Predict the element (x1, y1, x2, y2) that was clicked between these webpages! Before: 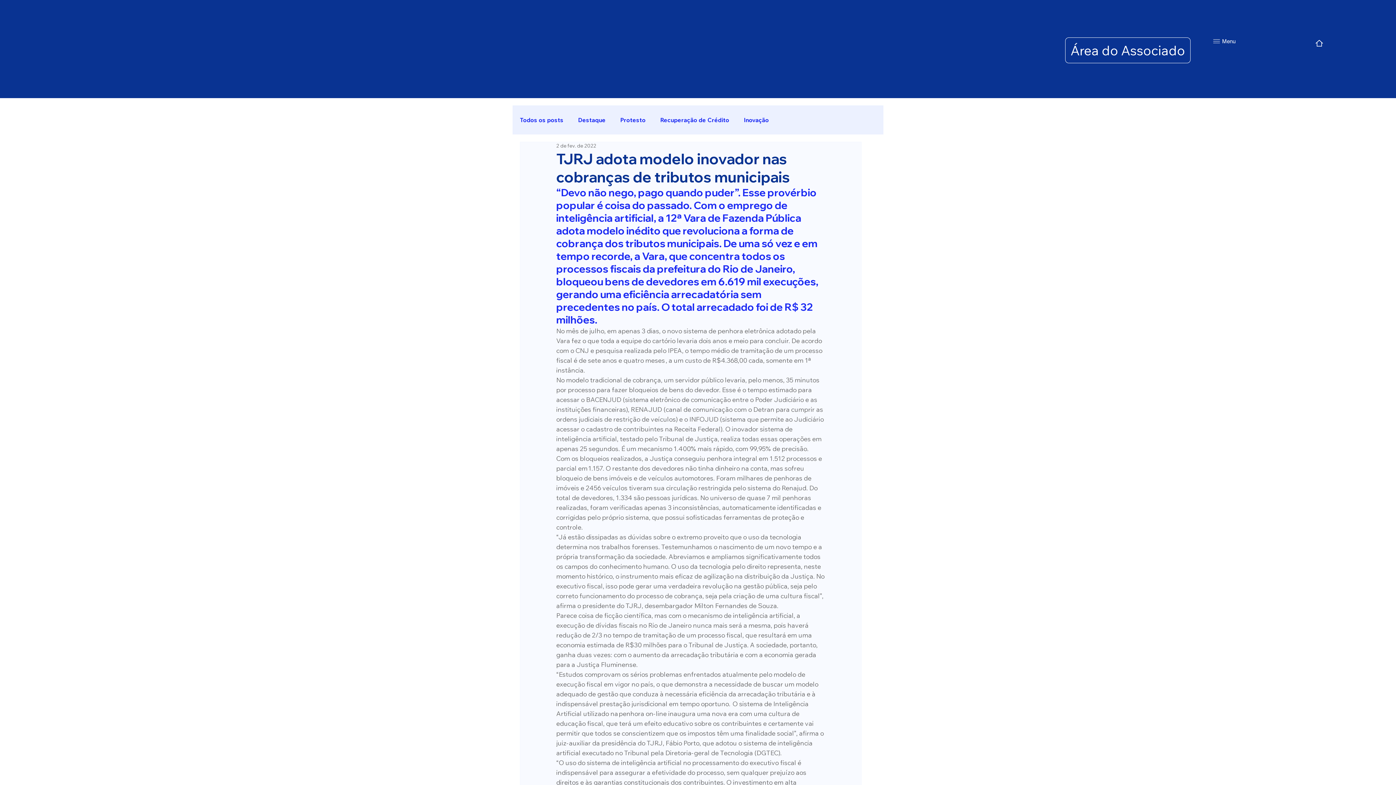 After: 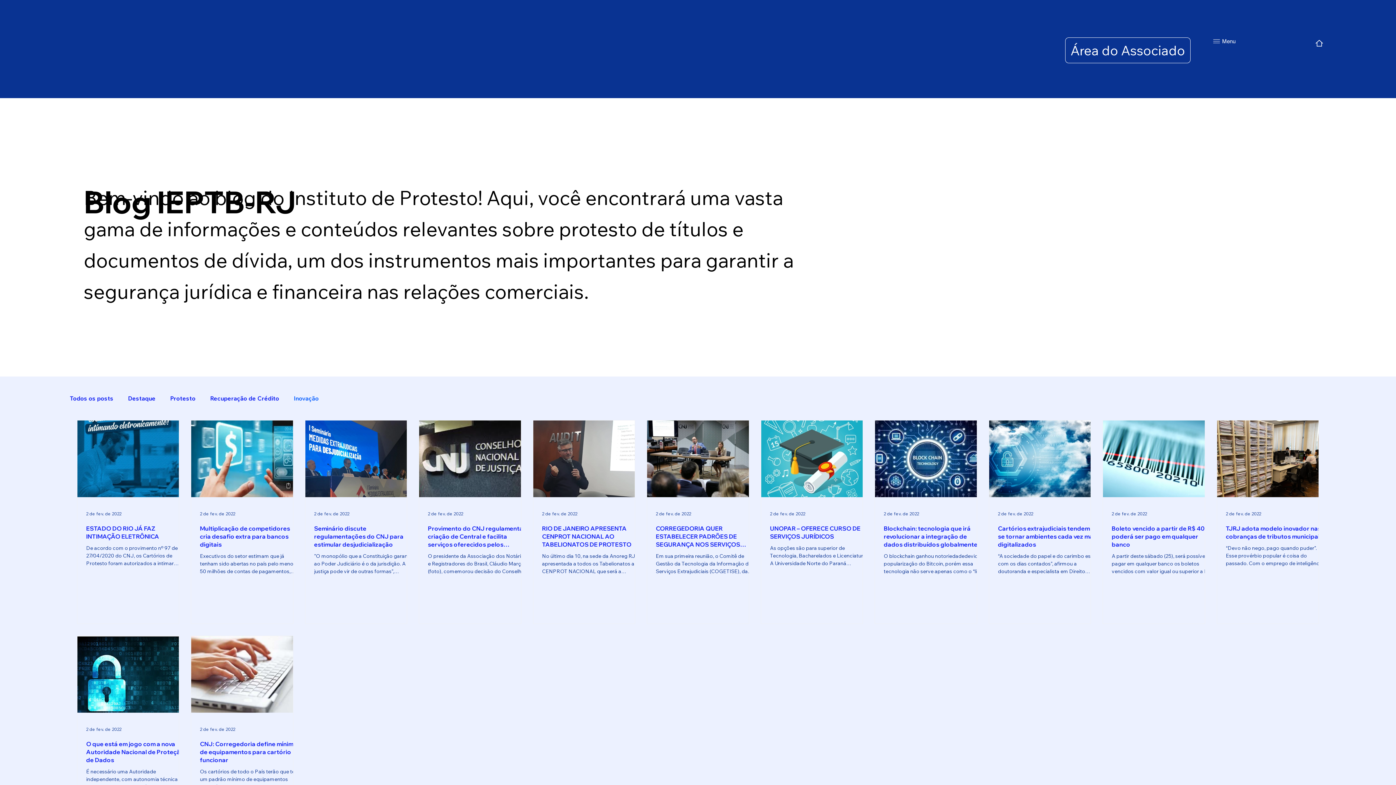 Action: bbox: (744, 116, 769, 123) label: Inovação